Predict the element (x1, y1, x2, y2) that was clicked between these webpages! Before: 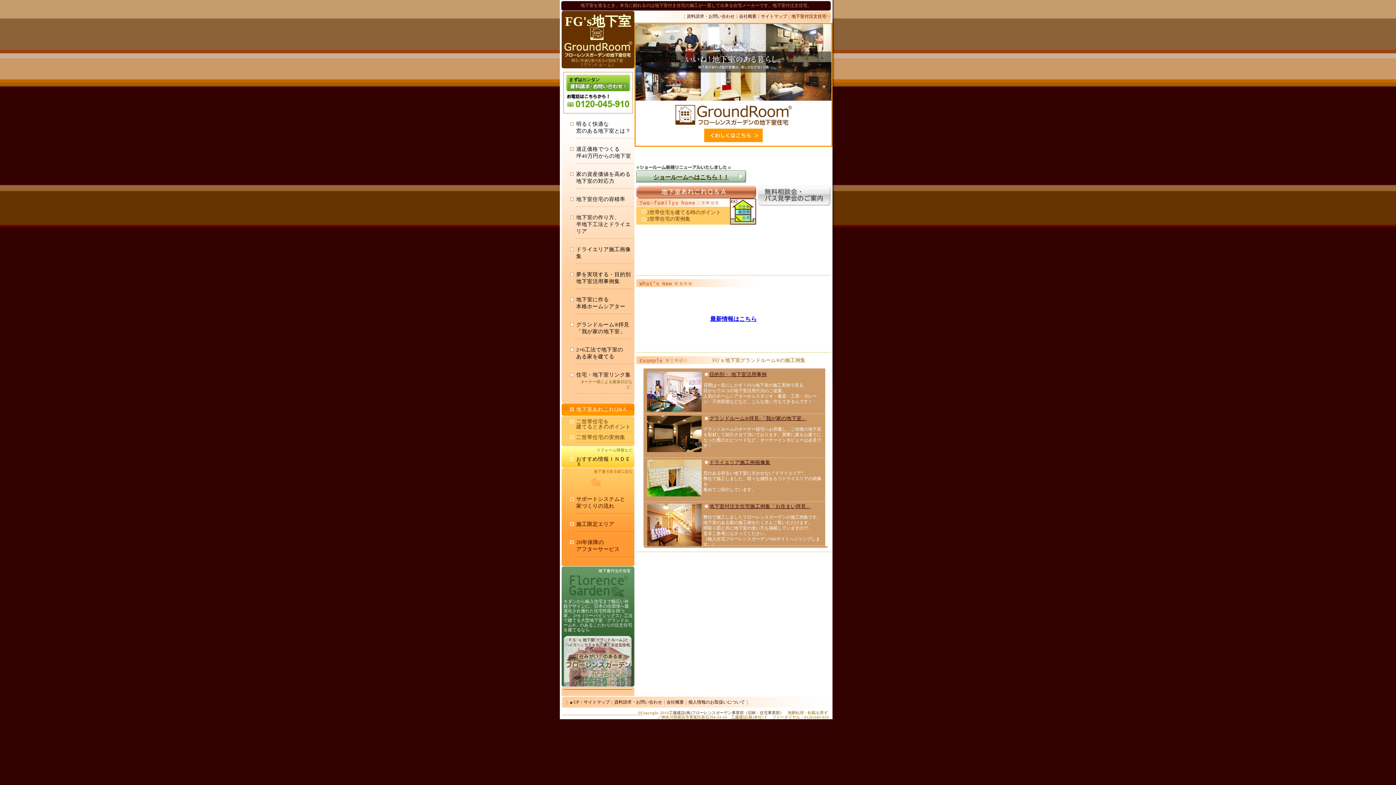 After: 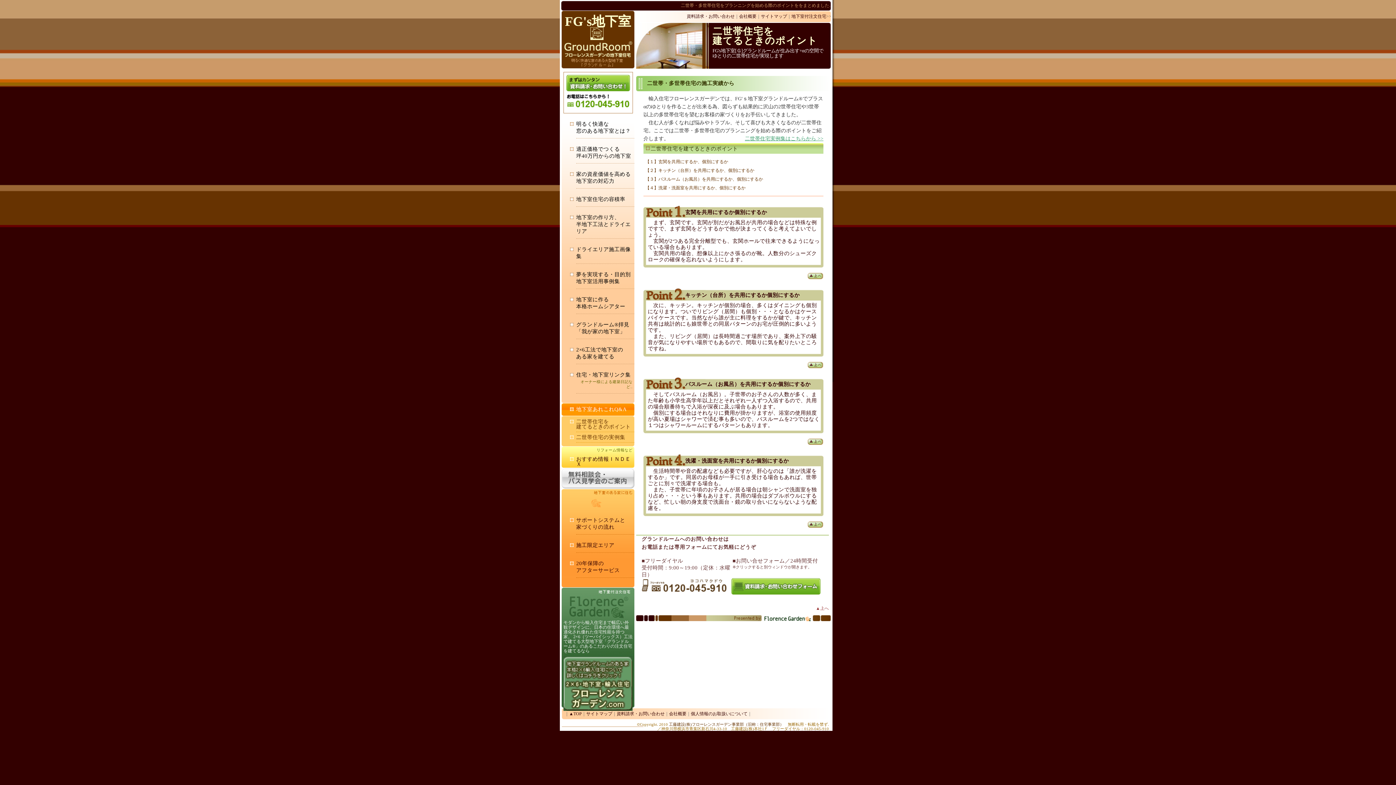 Action: label: 二世帯住宅を
建てるときのポイント bbox: (576, 418, 630, 429)